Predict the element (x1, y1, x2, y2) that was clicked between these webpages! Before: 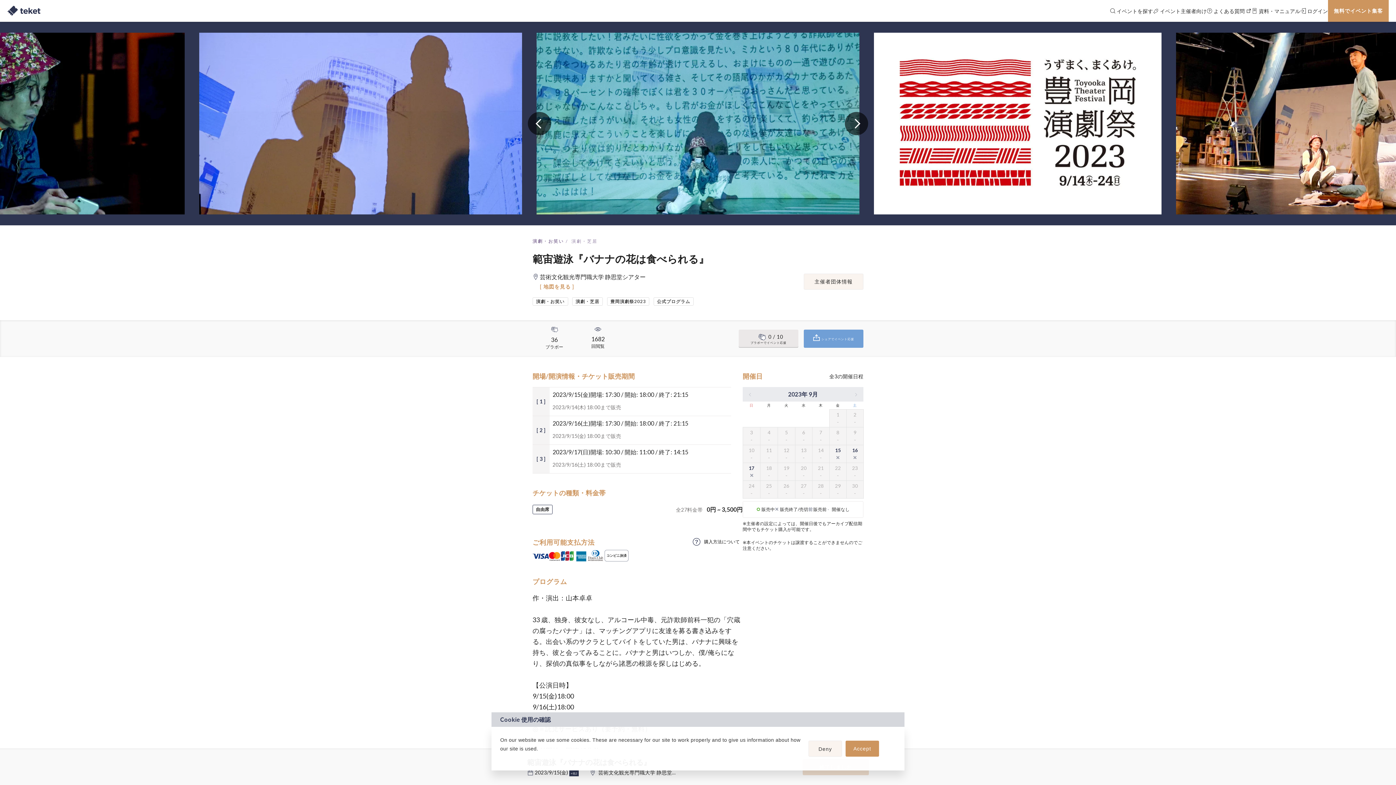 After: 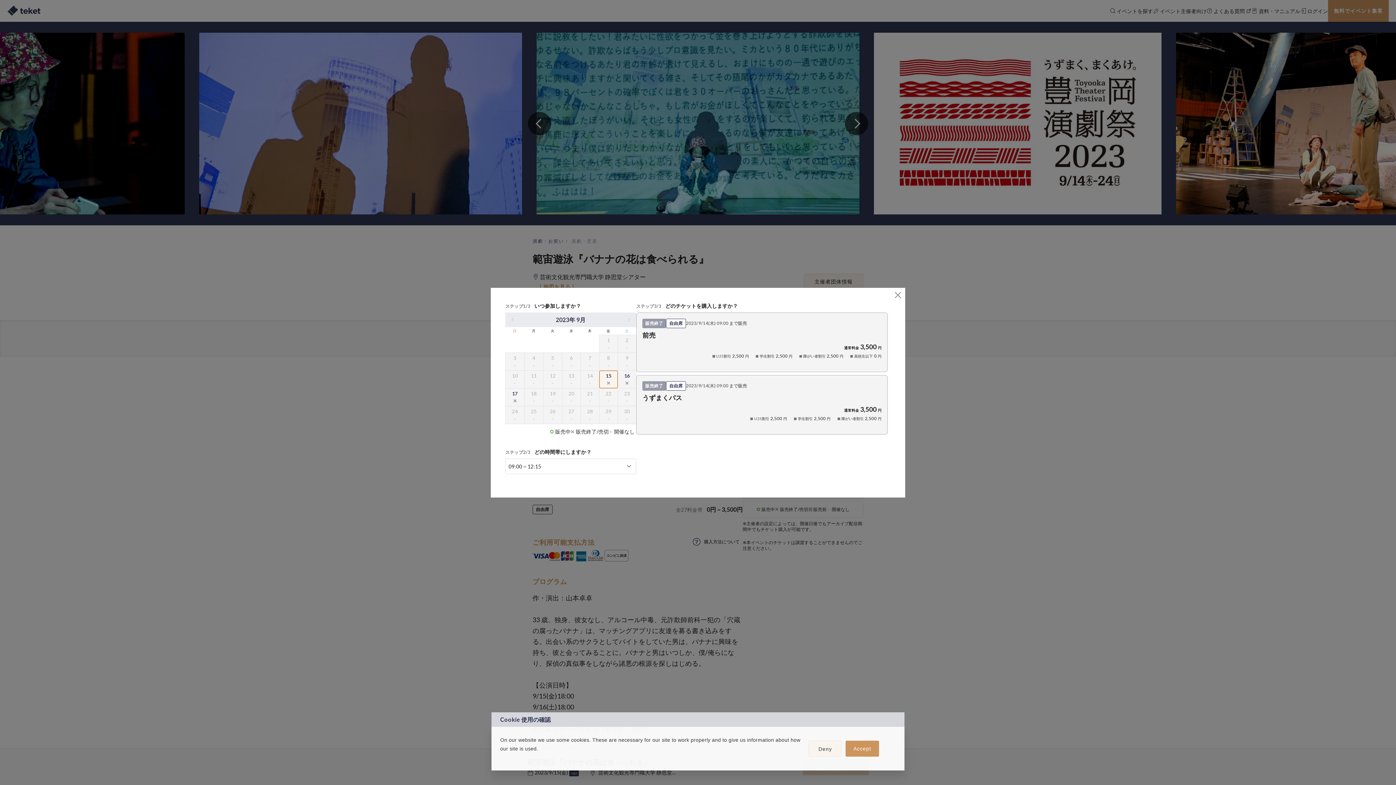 Action: bbox: (829, 445, 846, 462) label: 15